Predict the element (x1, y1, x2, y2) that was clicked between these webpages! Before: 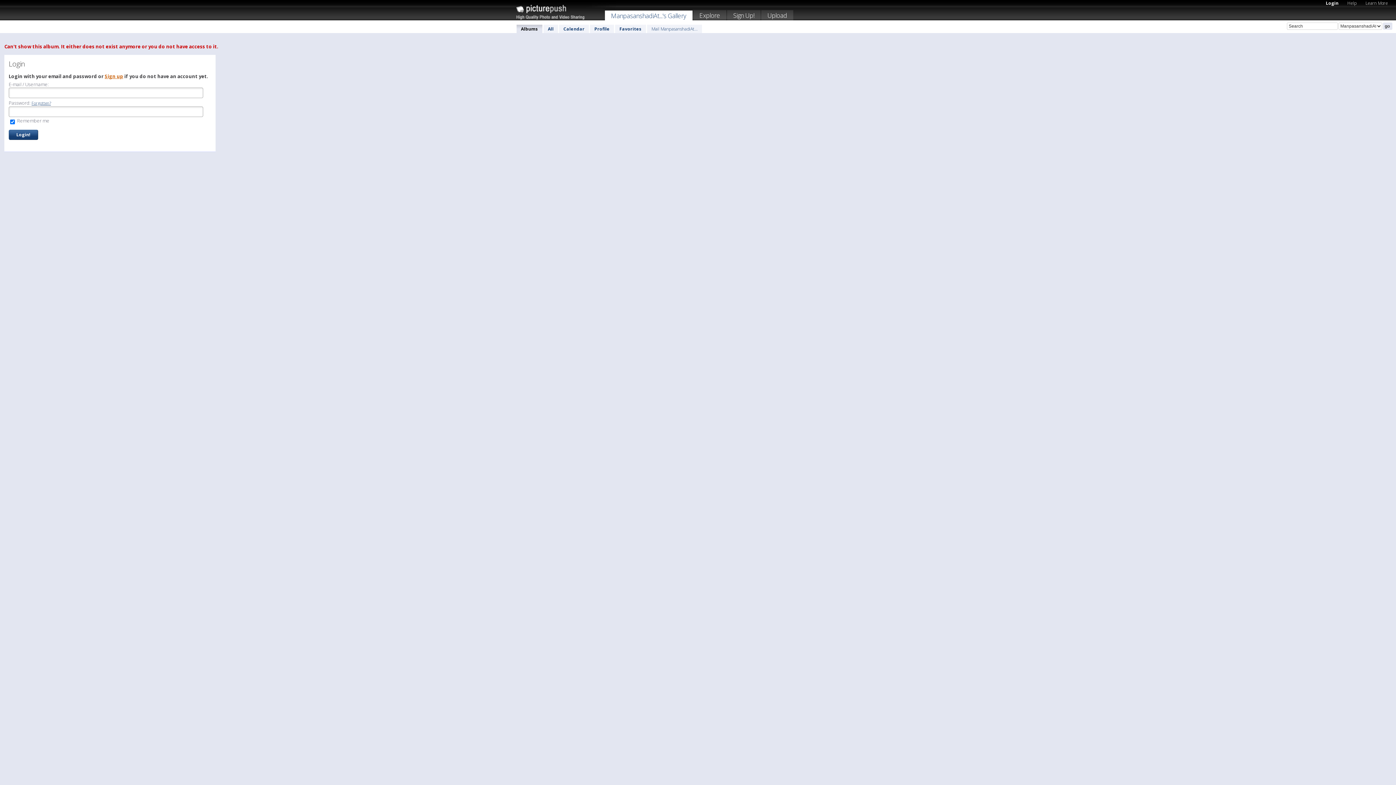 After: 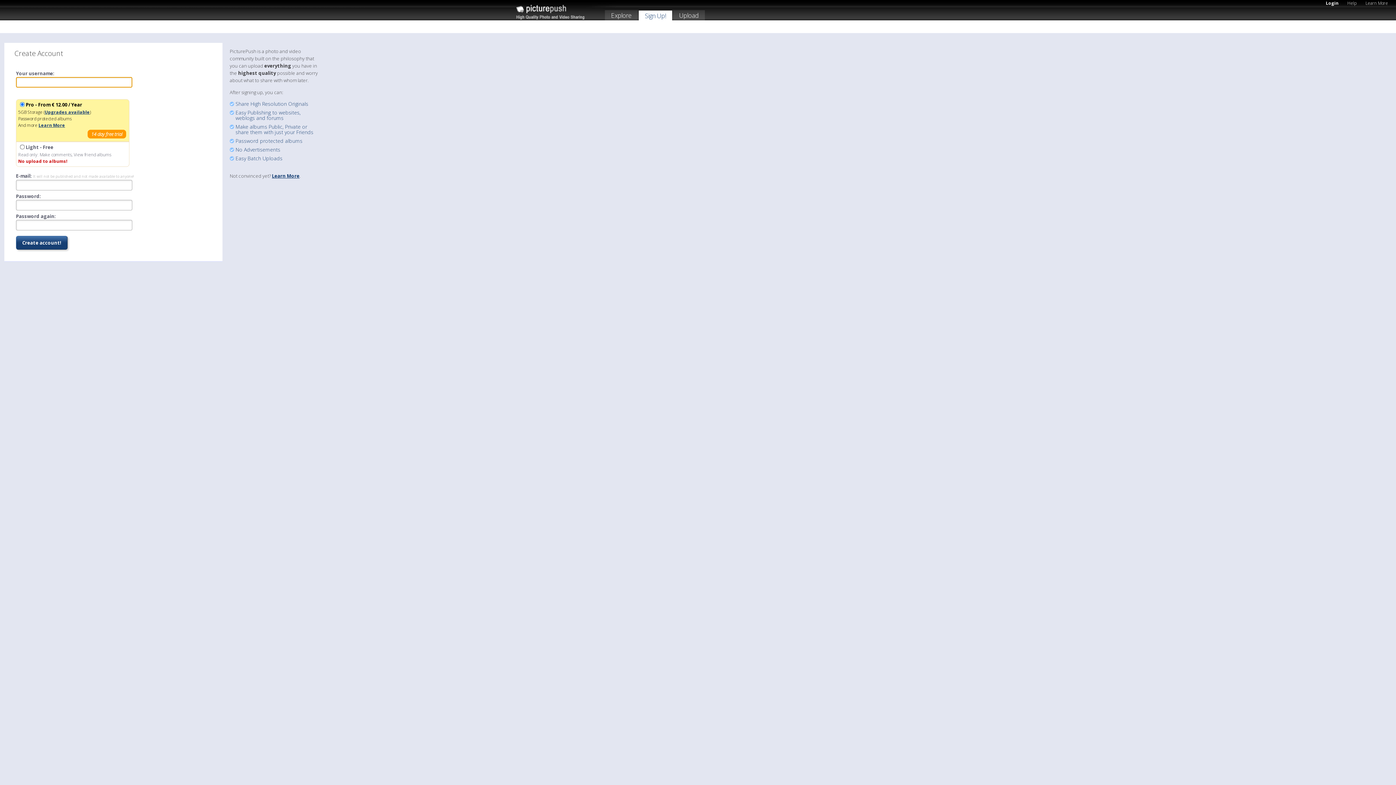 Action: label: Sign up bbox: (104, 73, 123, 79)